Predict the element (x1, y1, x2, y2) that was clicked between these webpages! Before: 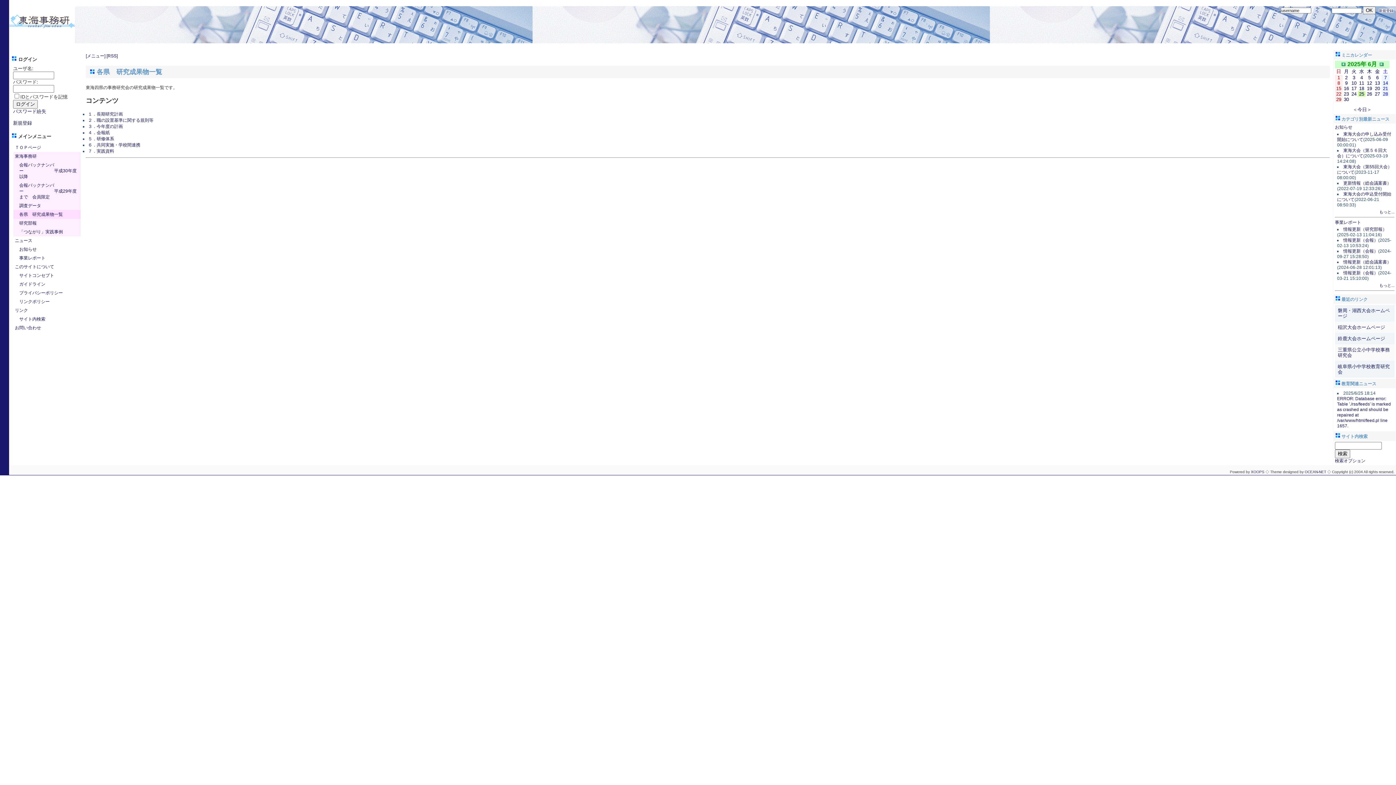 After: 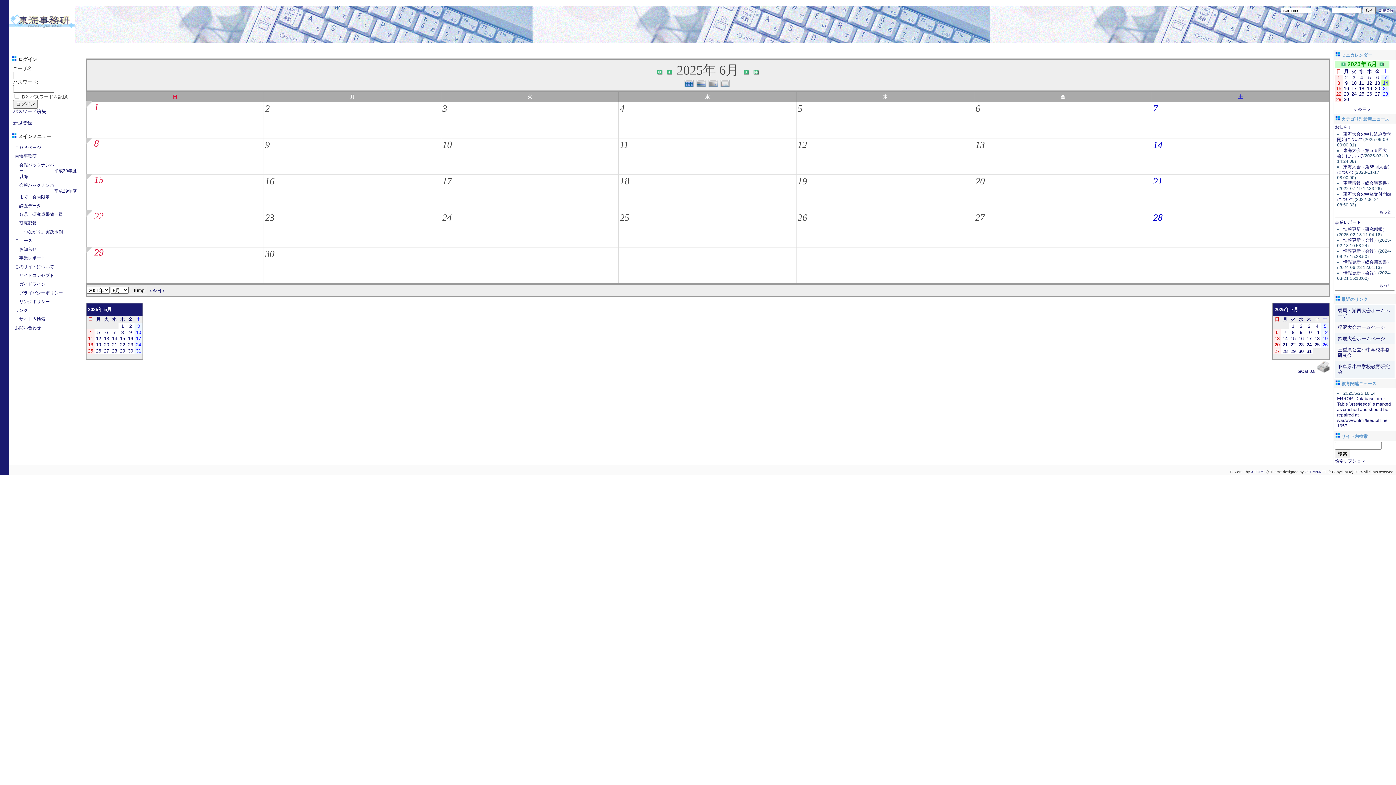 Action: bbox: (1383, 80, 1388, 85) label: 14